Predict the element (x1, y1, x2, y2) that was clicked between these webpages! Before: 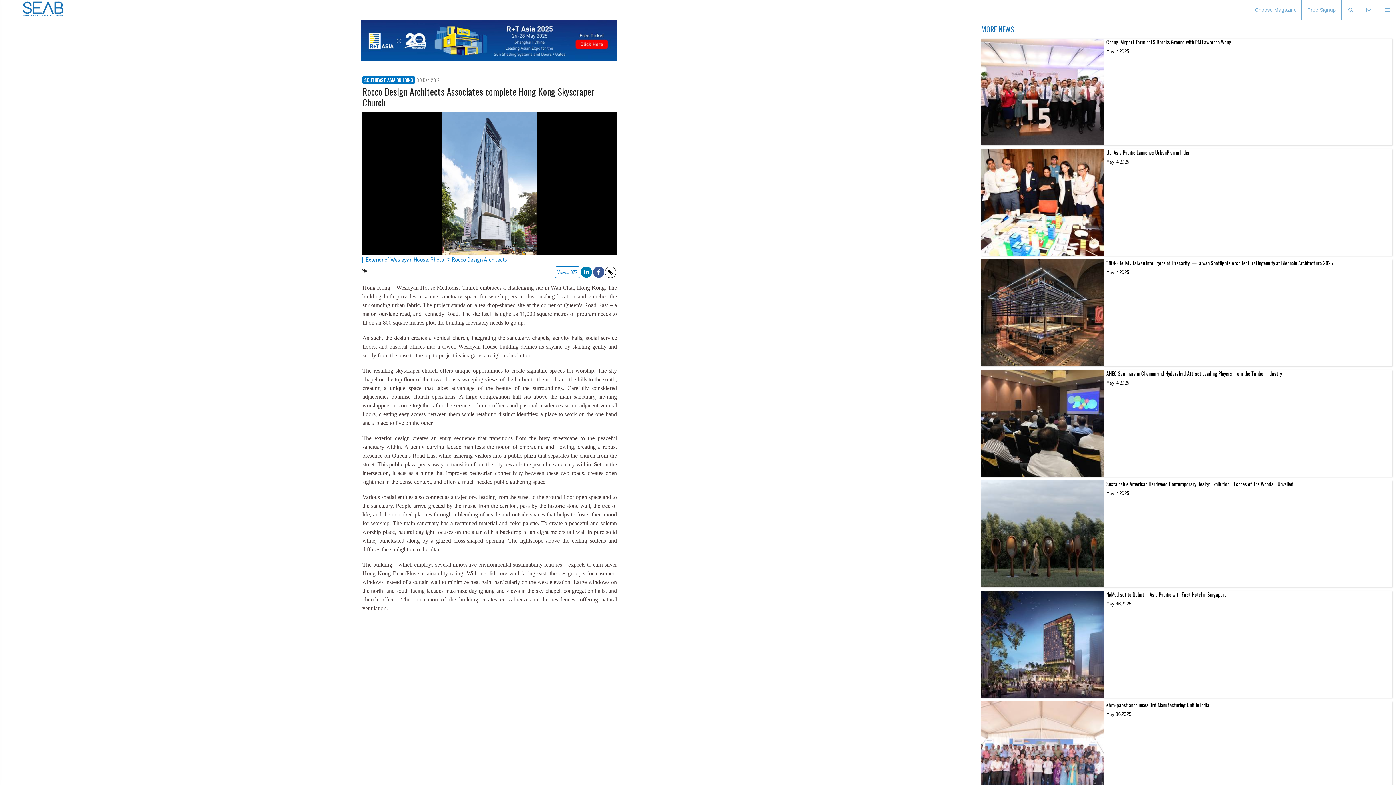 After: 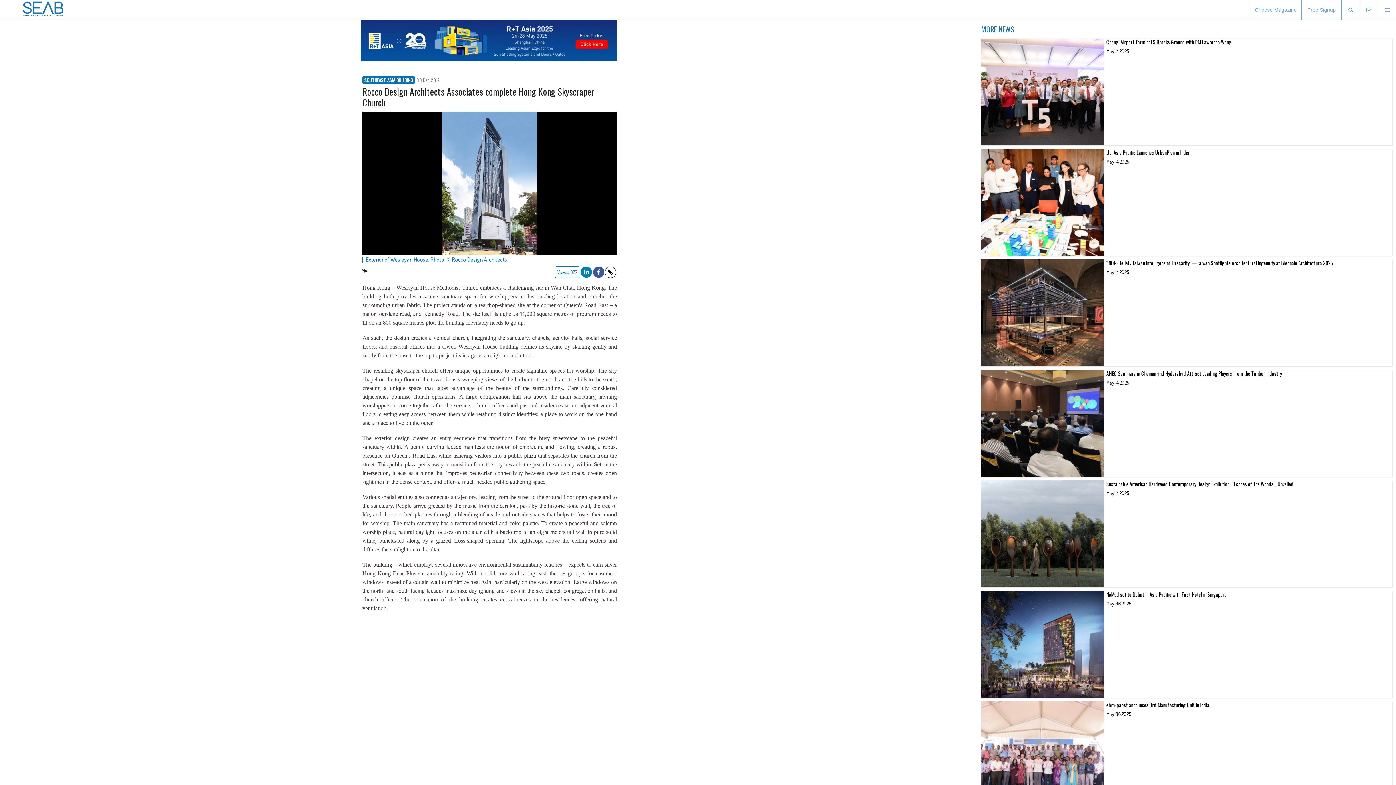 Action: bbox: (1360, 0, 1378, 20)